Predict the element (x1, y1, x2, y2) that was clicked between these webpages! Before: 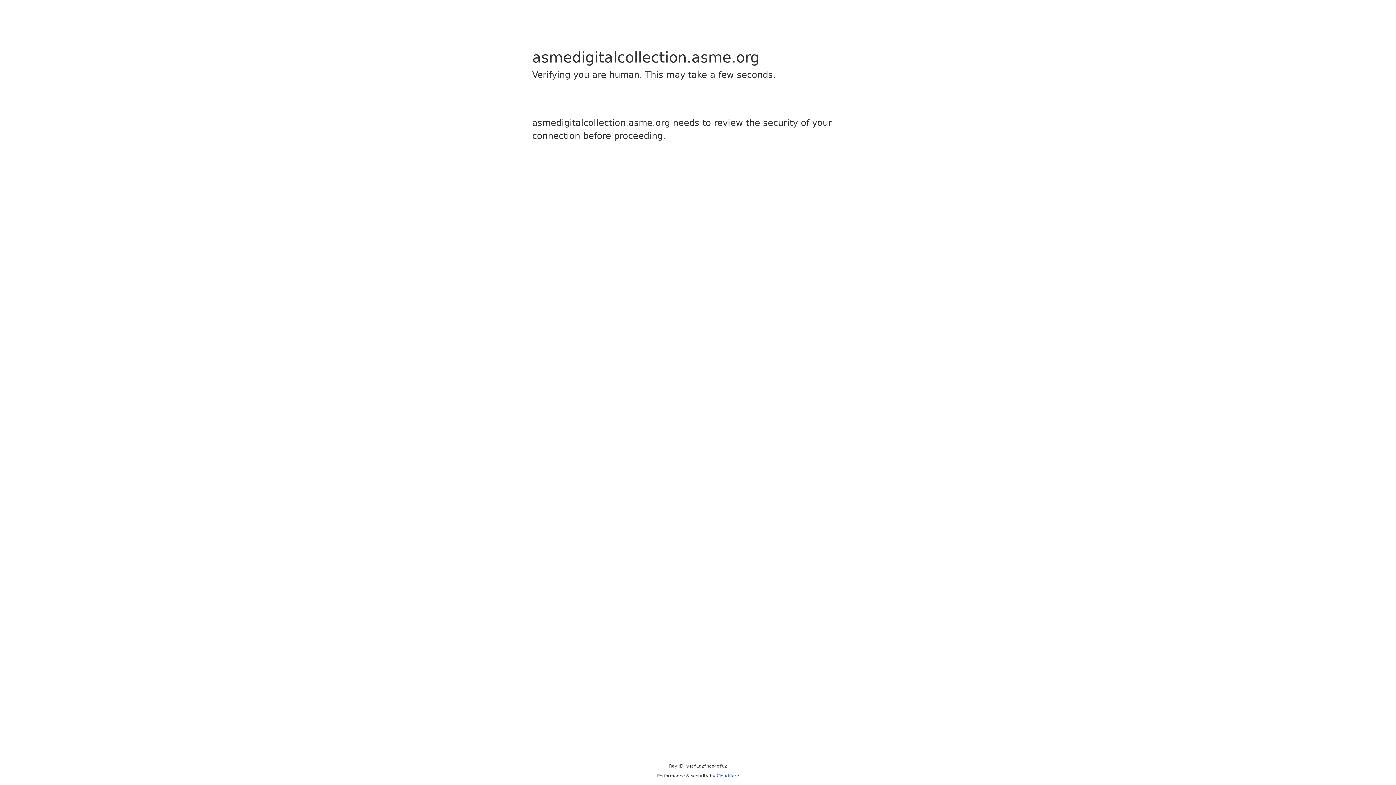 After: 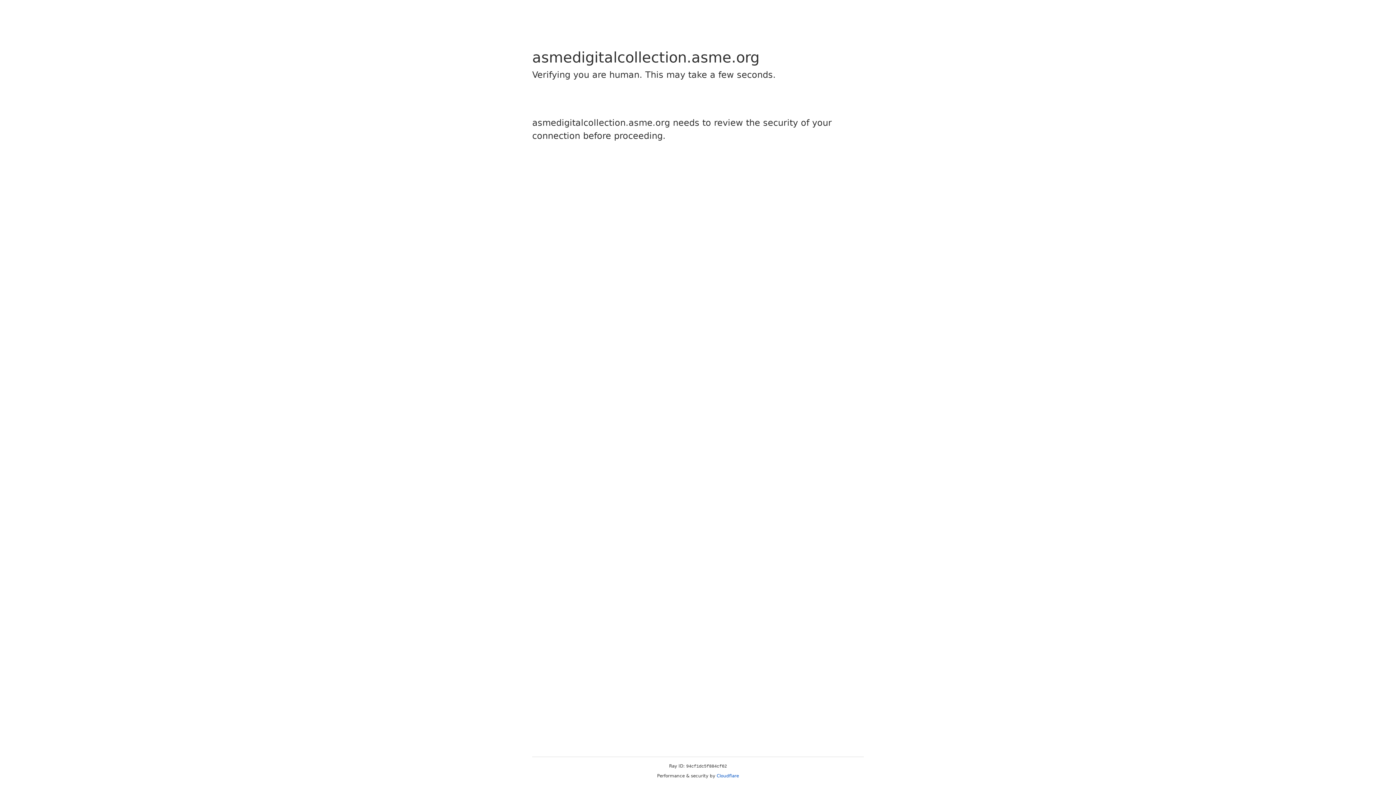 Action: label: Cloudflare bbox: (716, 773, 739, 778)